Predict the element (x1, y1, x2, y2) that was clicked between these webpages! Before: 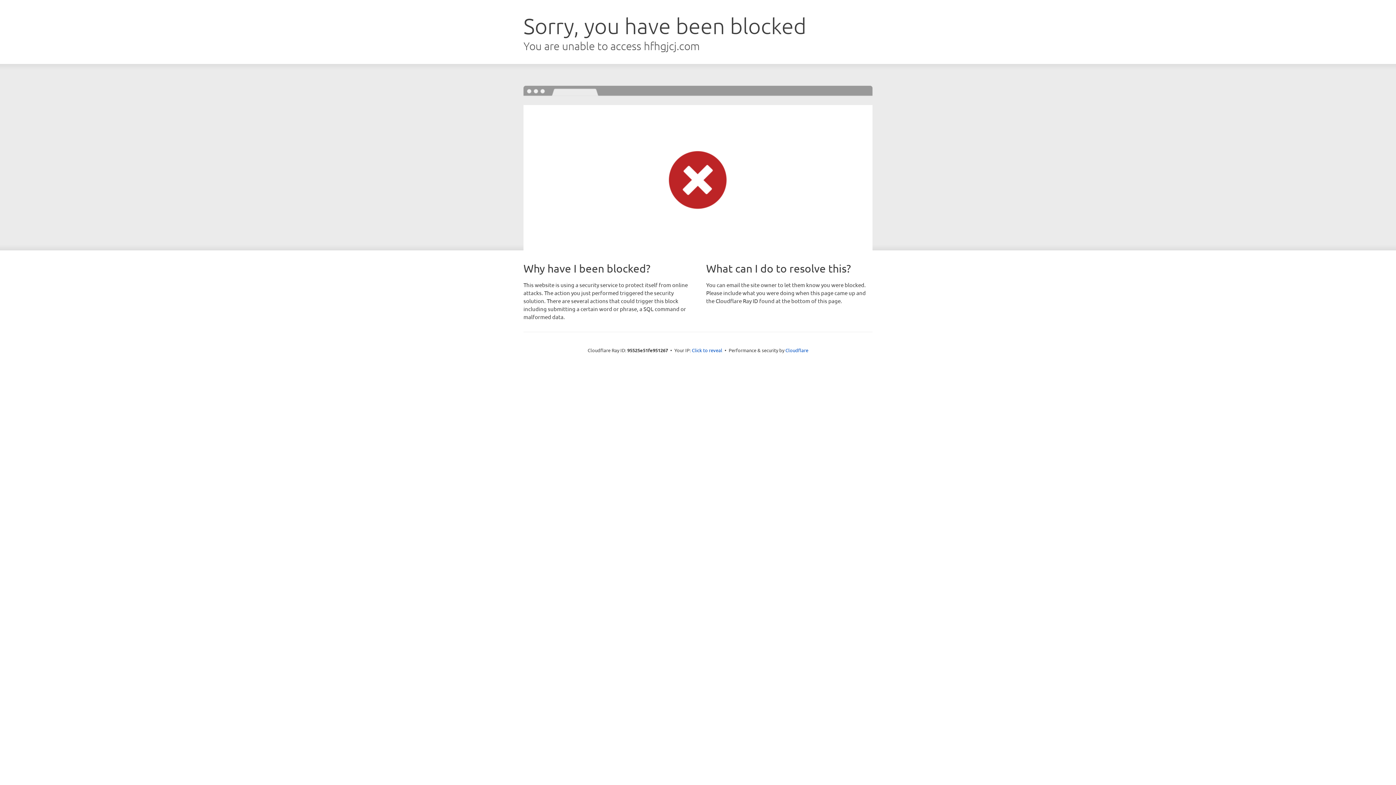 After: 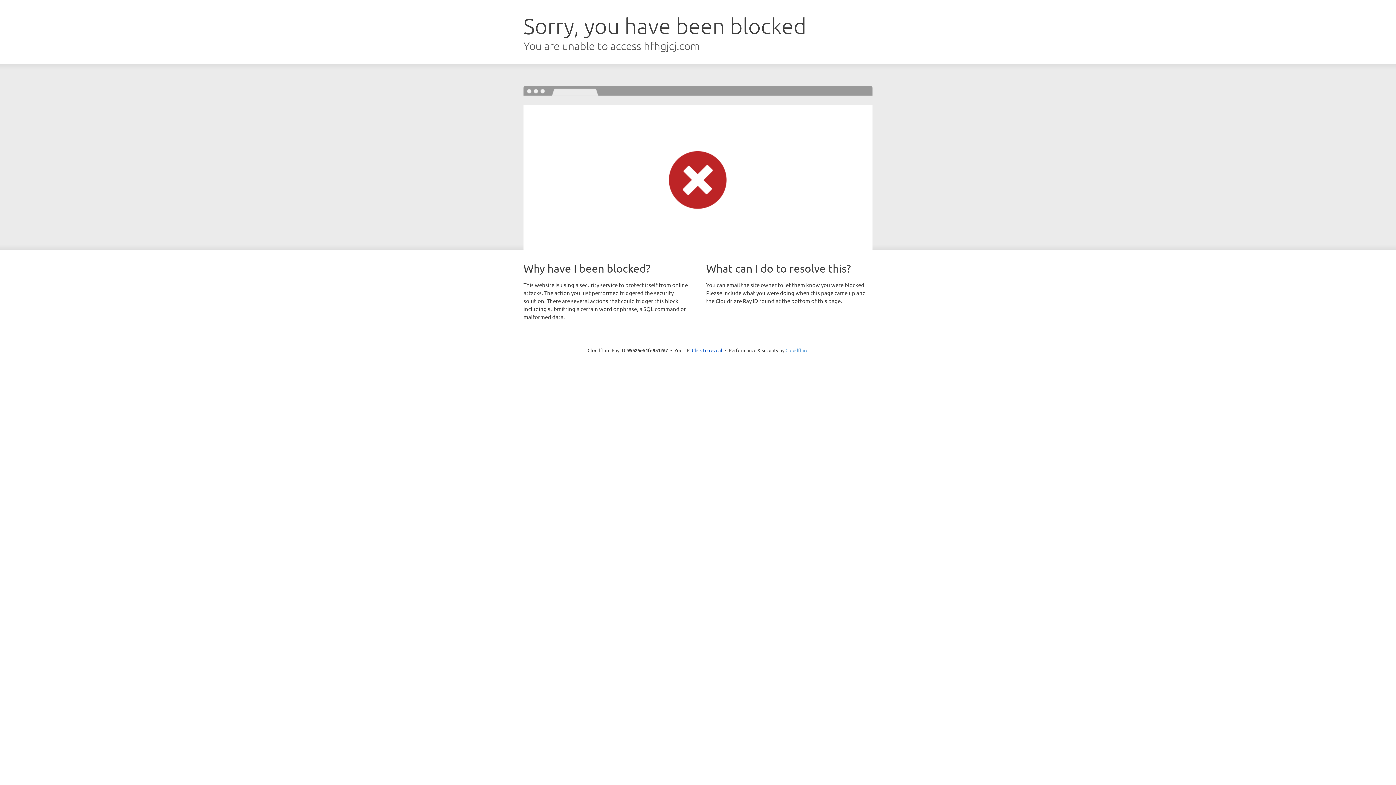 Action: label: Cloudflare bbox: (785, 347, 808, 353)